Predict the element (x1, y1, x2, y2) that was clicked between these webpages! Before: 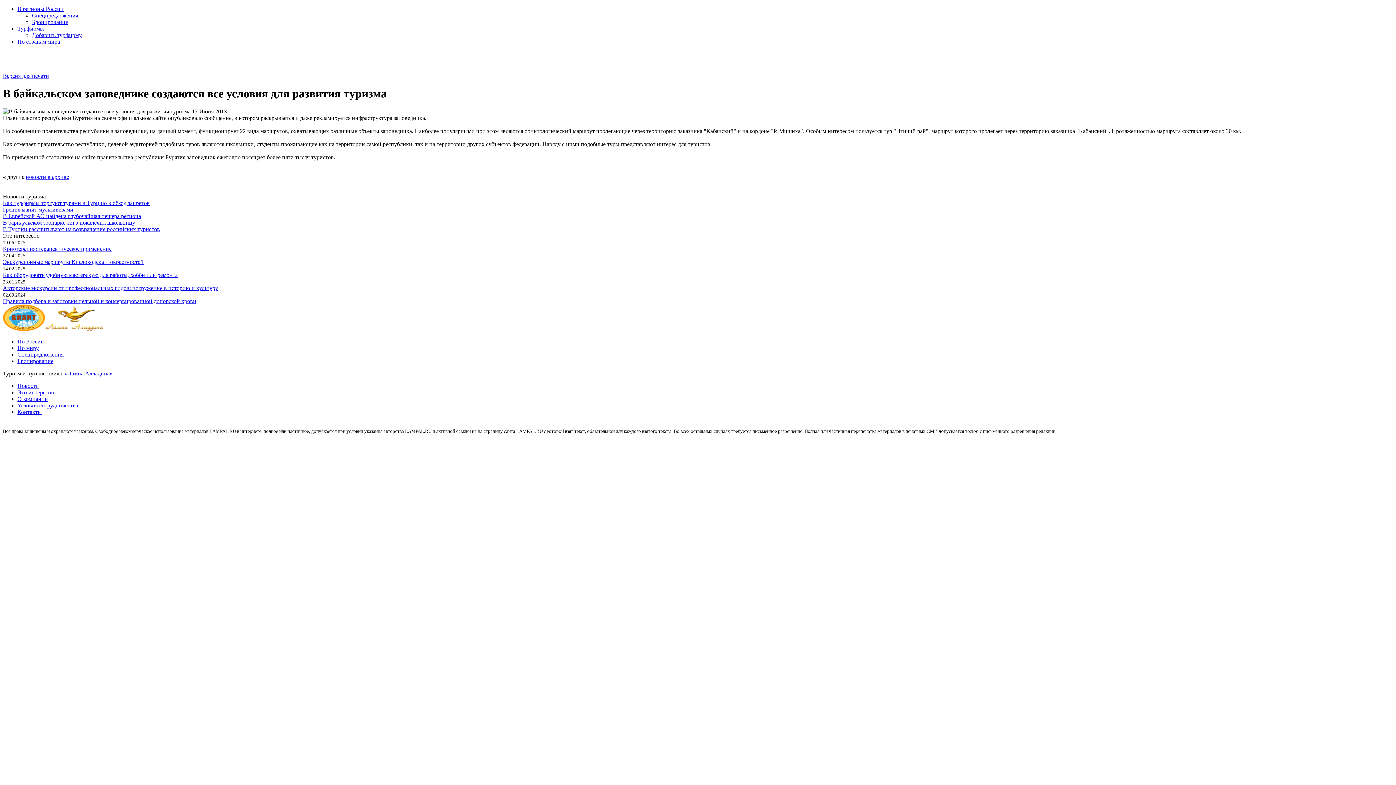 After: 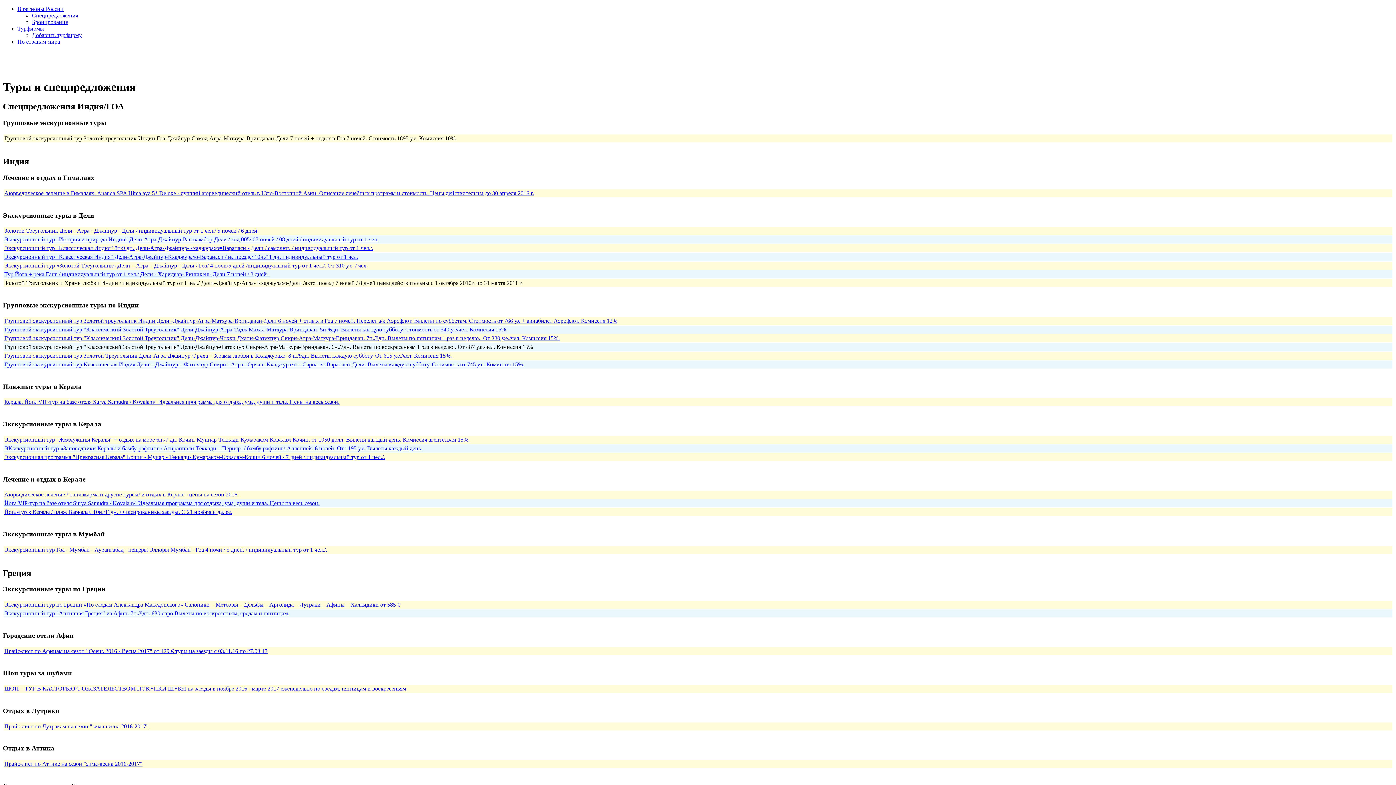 Action: label: Спецпредложения bbox: (17, 351, 63, 357)